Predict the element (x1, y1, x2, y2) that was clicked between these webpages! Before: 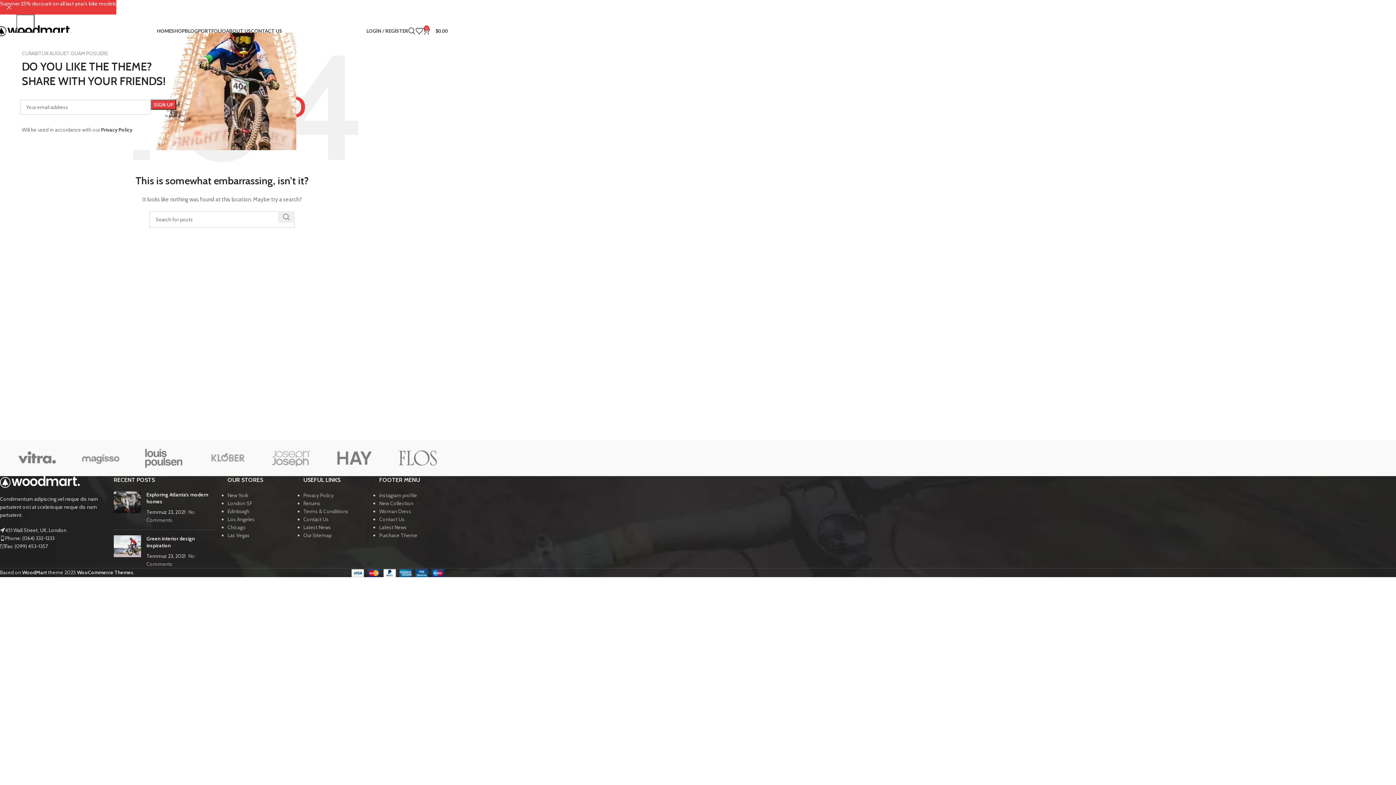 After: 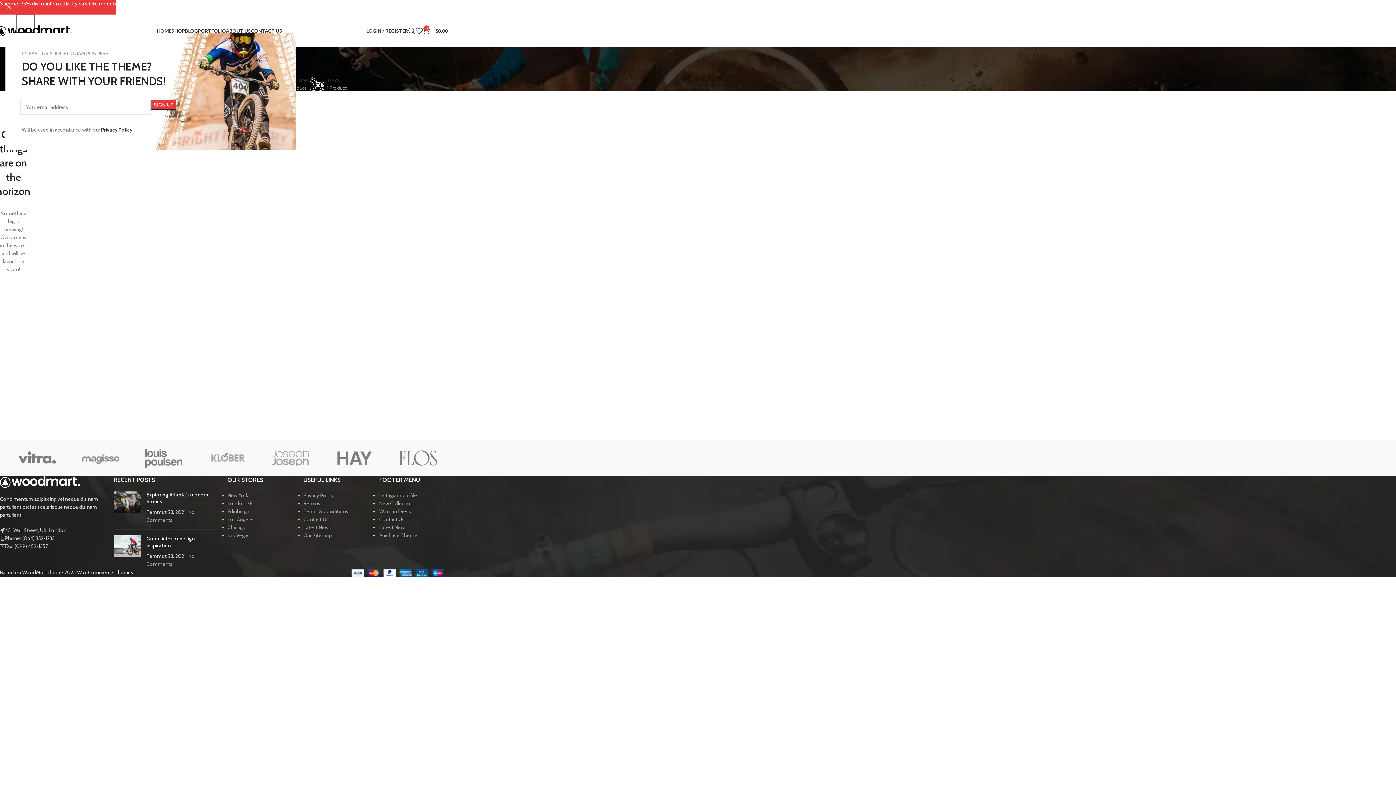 Action: bbox: (68, 440, 132, 476)